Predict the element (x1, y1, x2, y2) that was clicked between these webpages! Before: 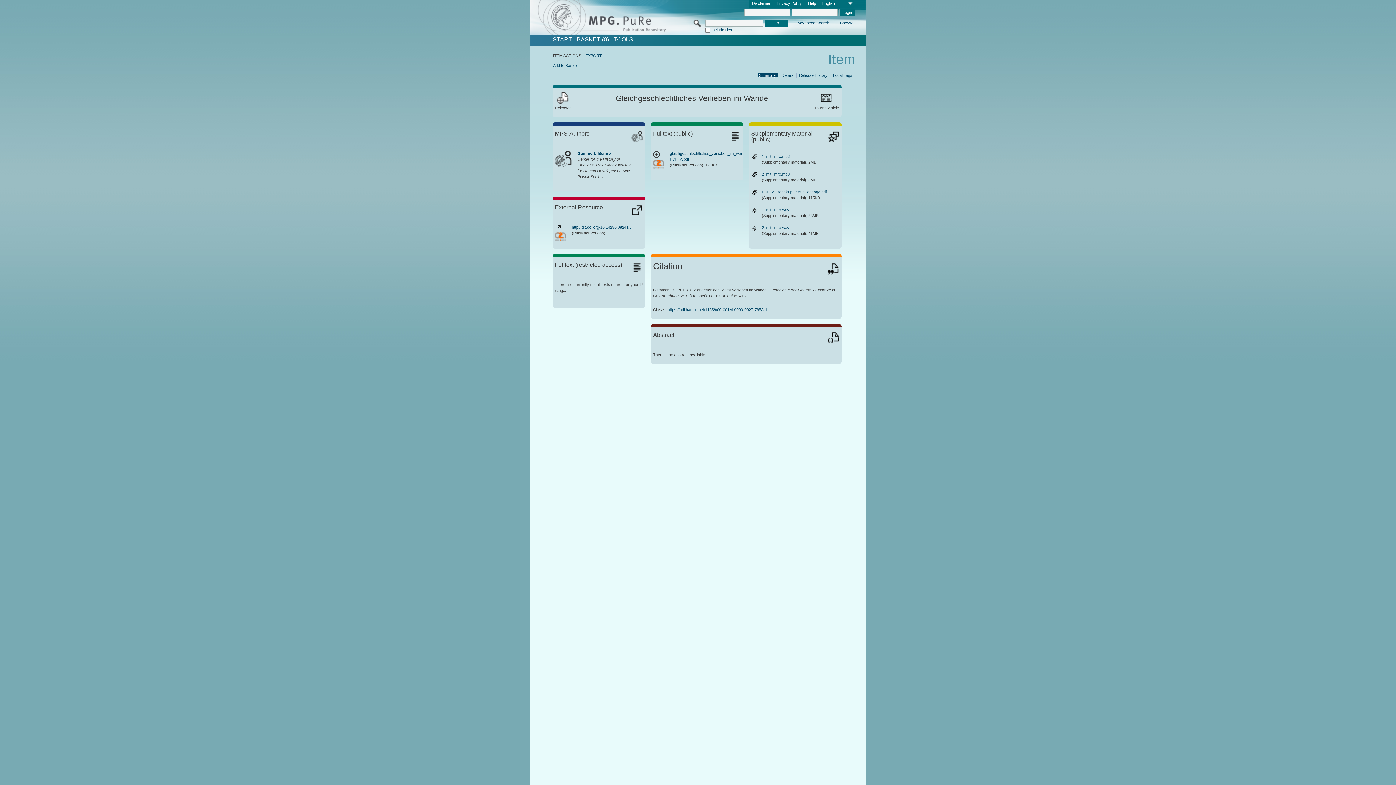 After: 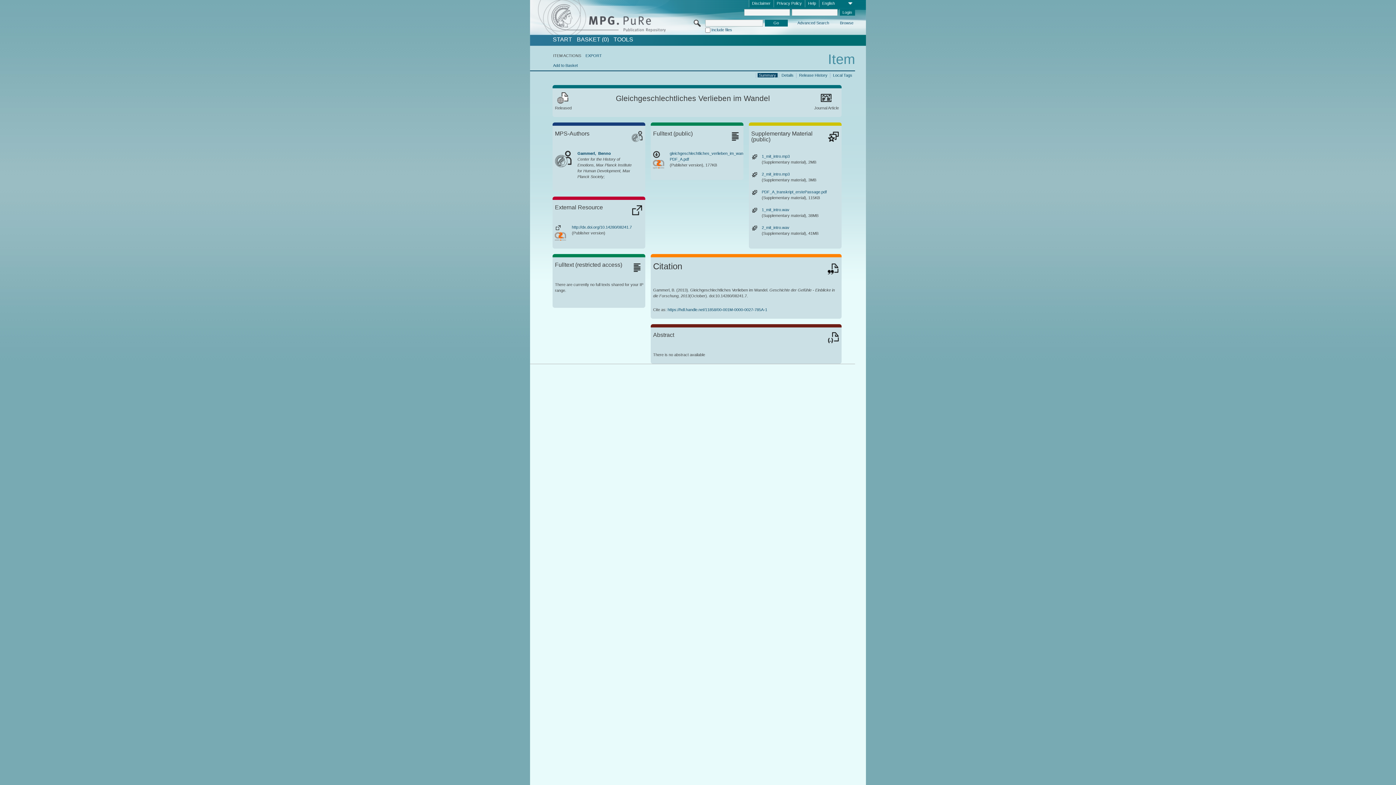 Action: label: https://hdl.handle.net/11858/00-001M-0000-0027-785A-1 bbox: (667, 307, 767, 311)